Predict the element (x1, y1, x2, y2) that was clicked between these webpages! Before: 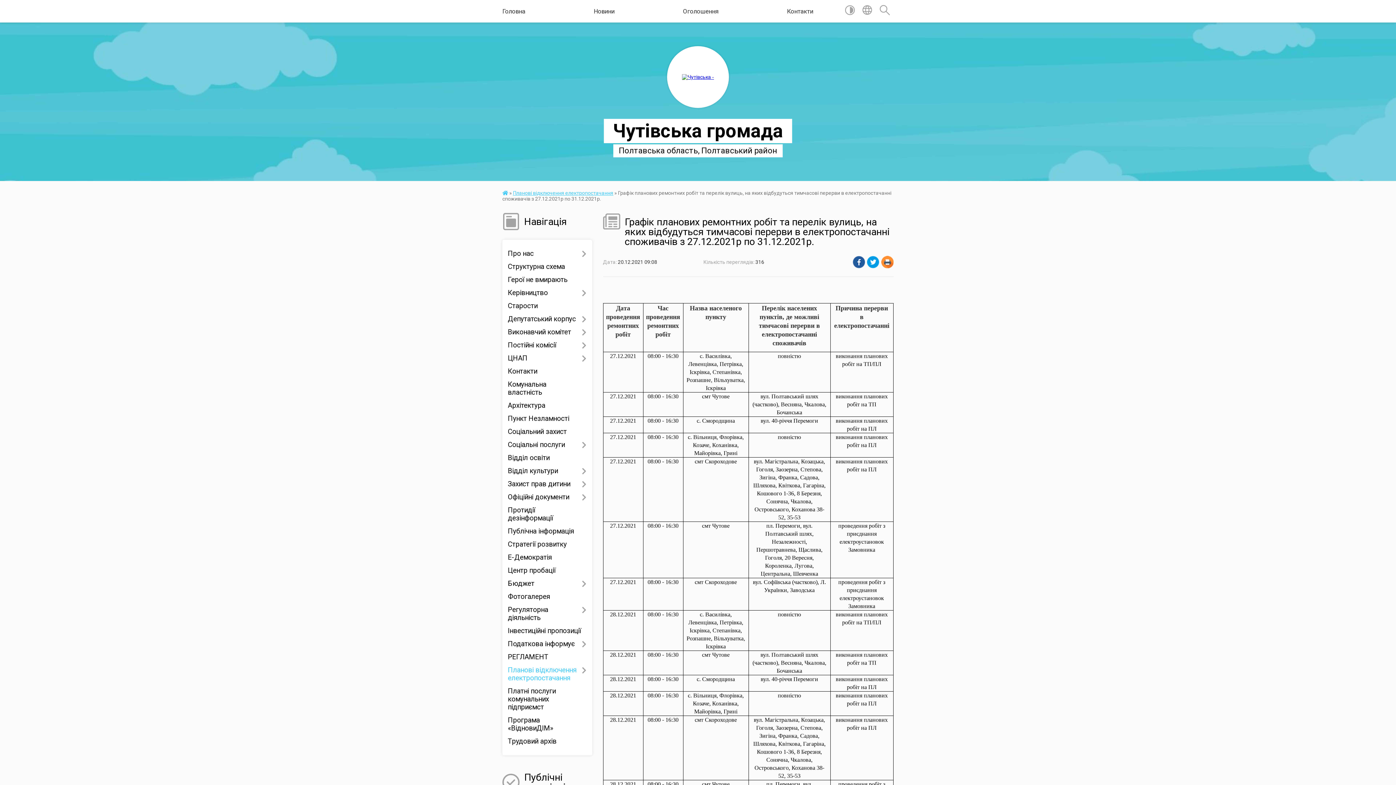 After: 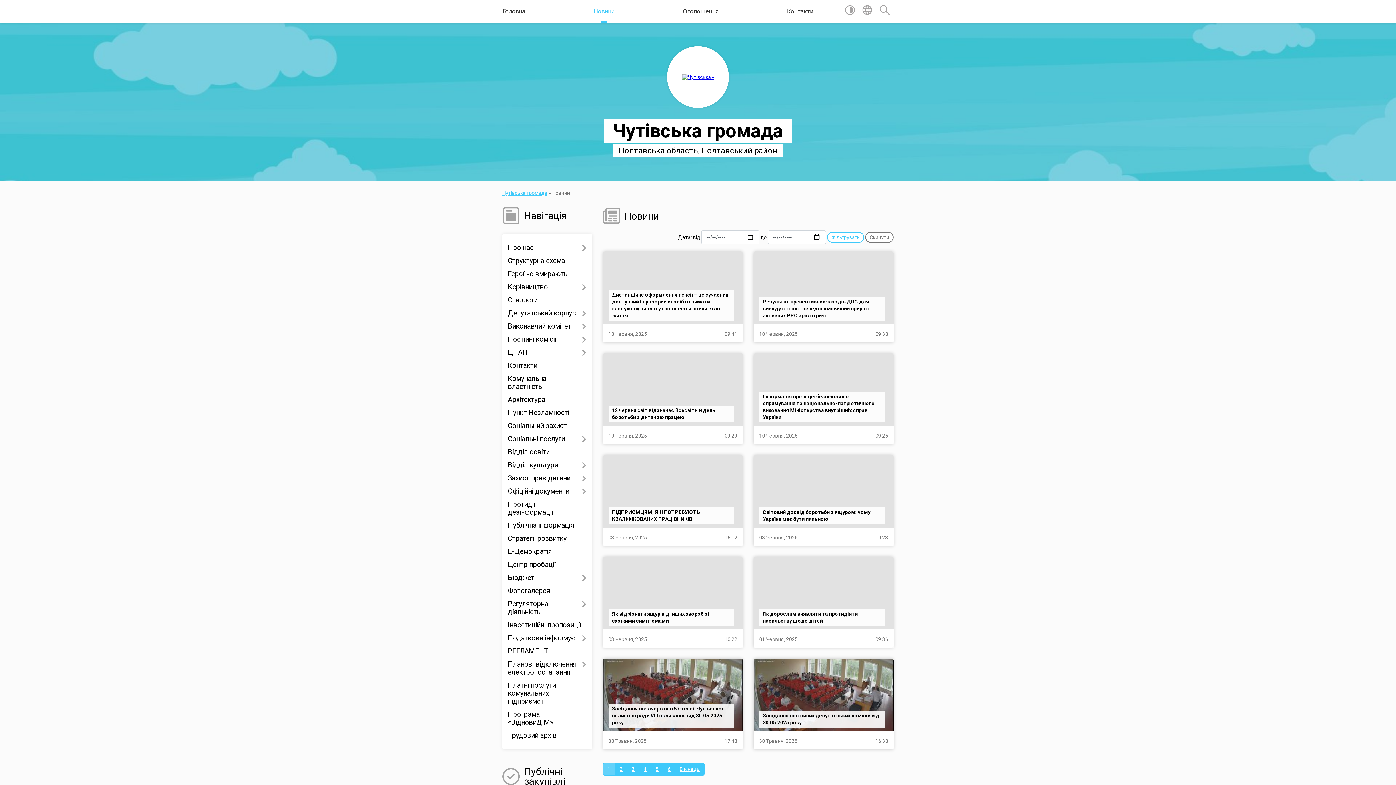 Action: bbox: (593, 0, 614, 22) label: Новини